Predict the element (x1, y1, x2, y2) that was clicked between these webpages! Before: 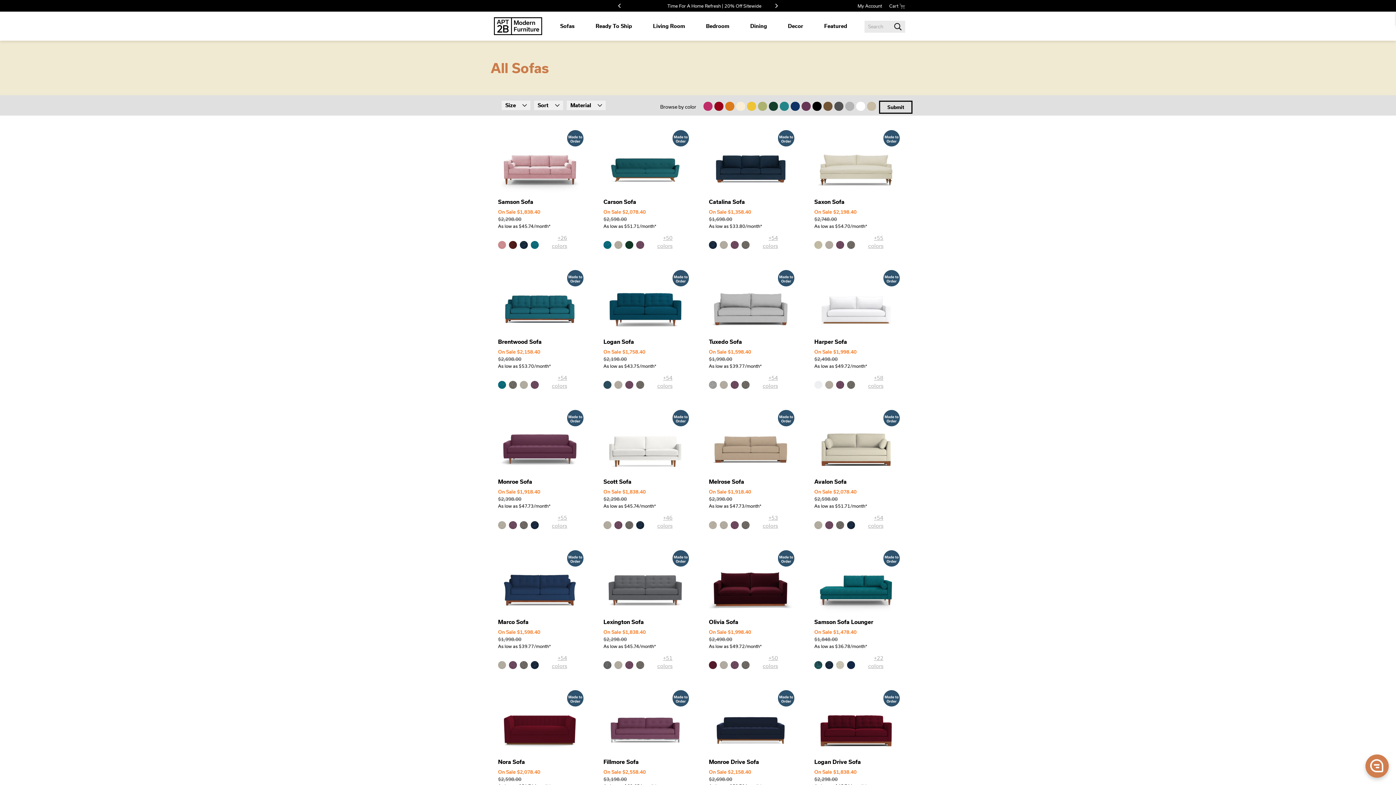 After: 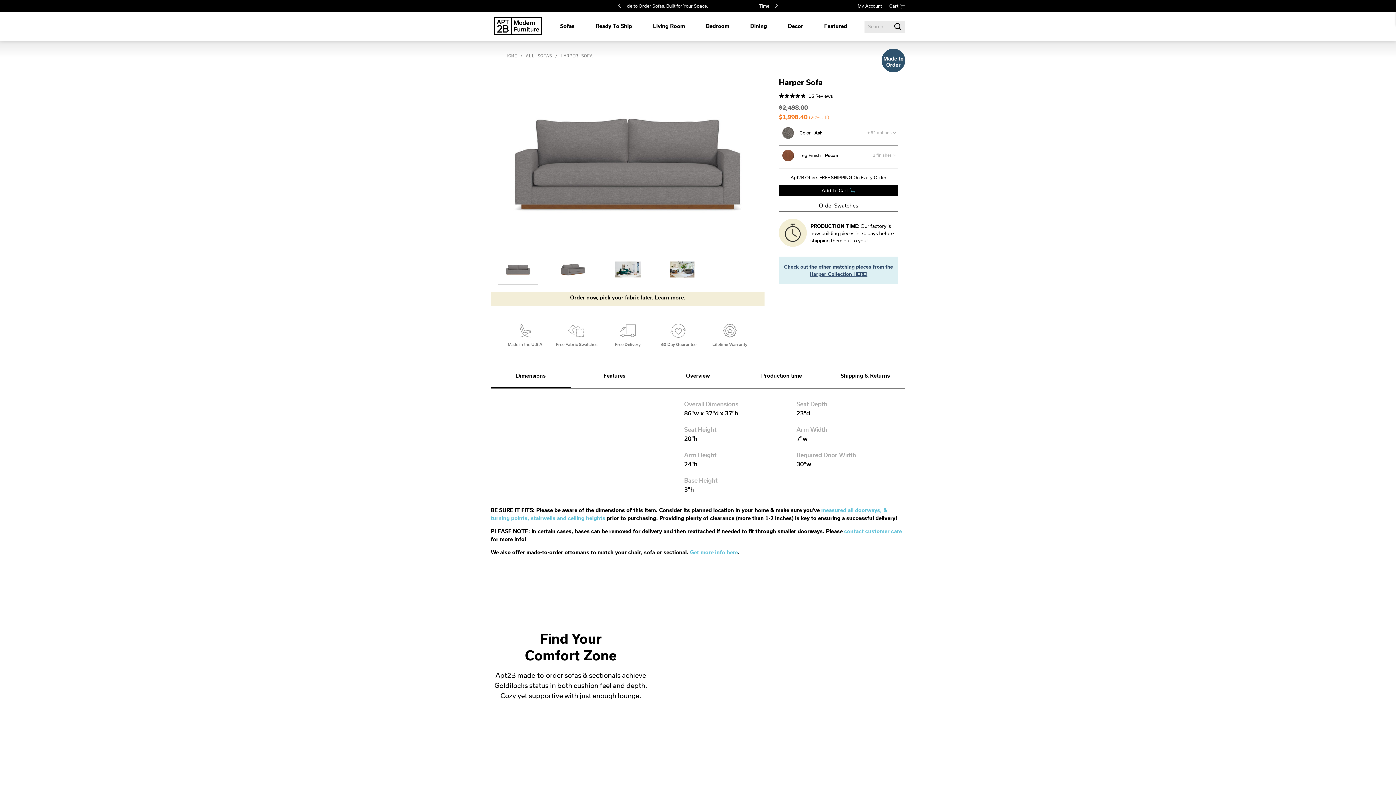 Action: bbox: (847, 382, 858, 389) label:  